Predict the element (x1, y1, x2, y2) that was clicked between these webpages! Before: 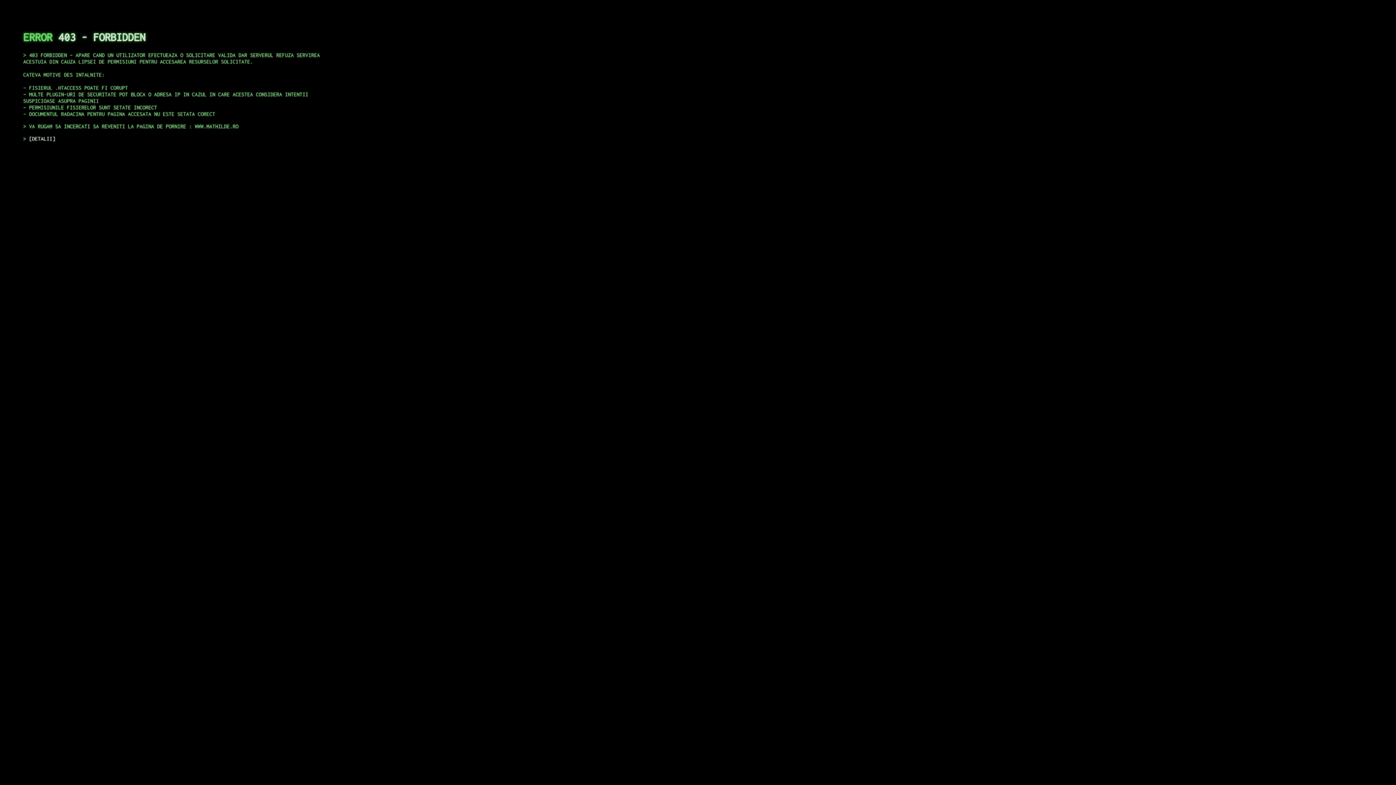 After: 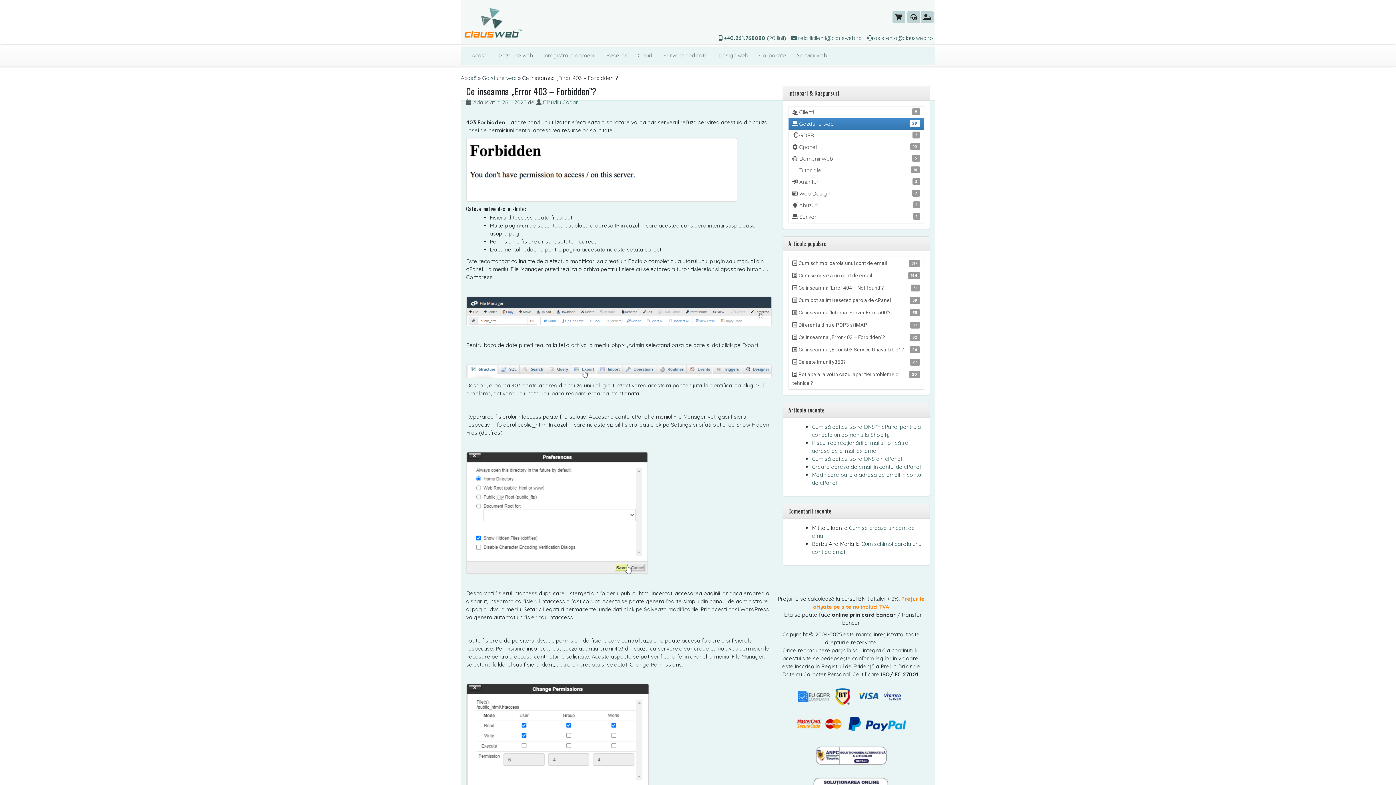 Action: label: DETALII bbox: (29, 135, 55, 141)